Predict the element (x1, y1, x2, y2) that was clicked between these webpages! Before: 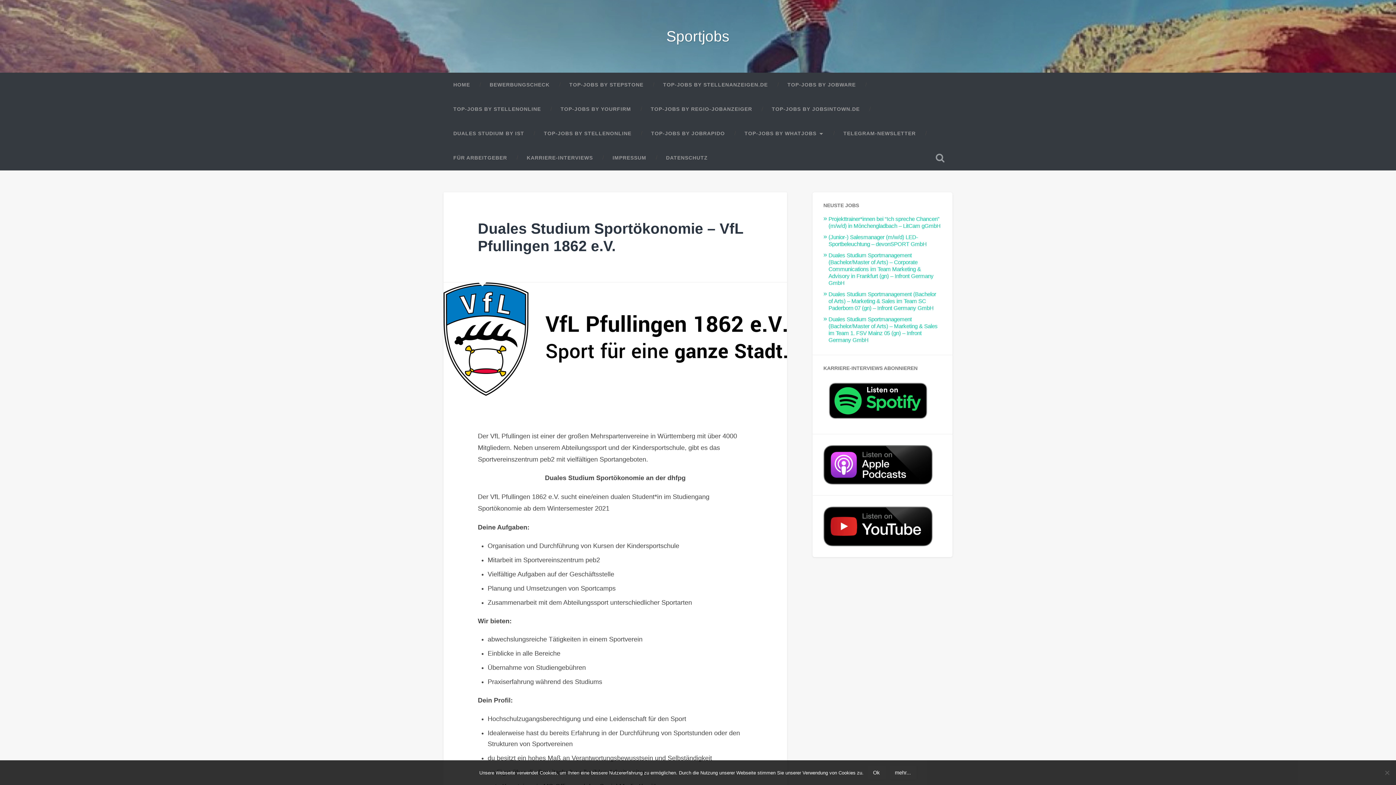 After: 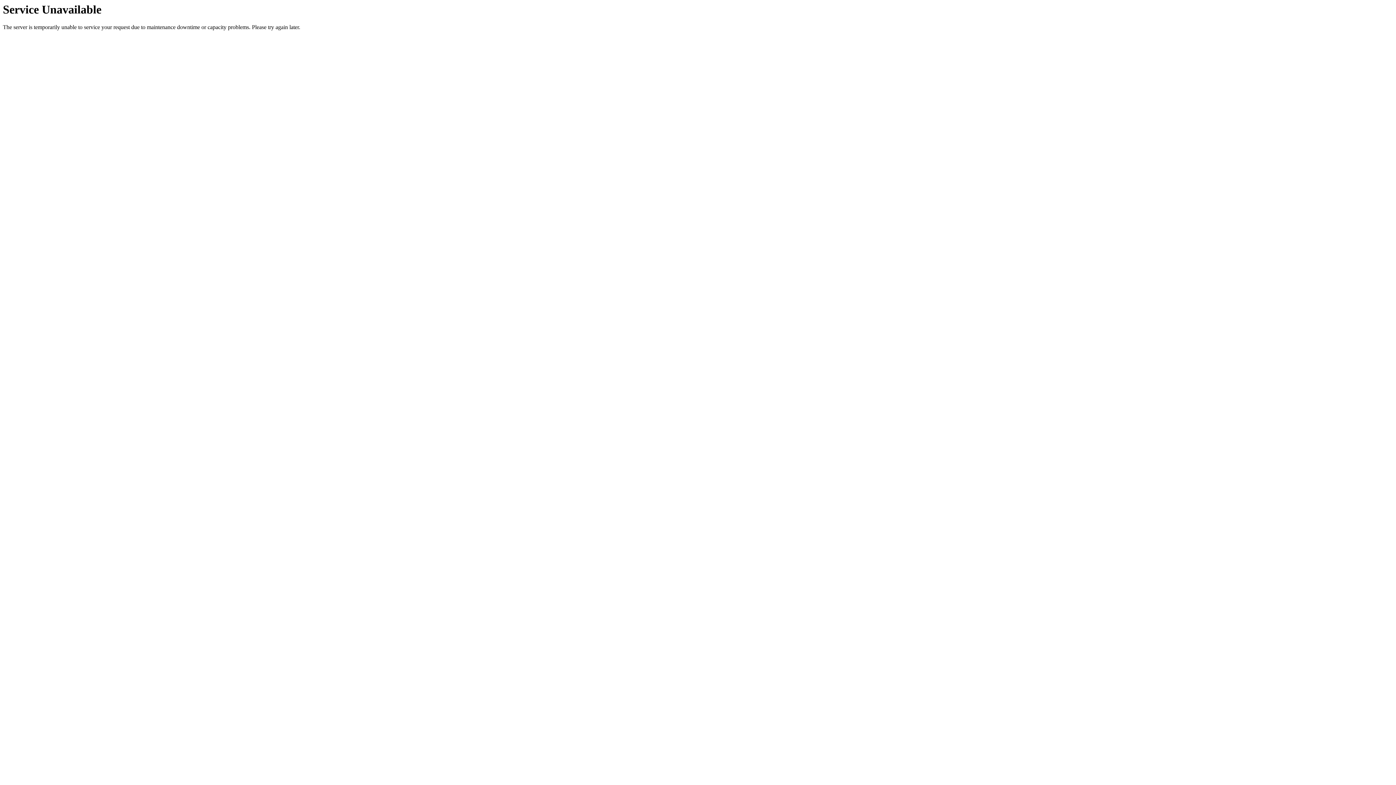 Action: label: Duales Studium Sportmanagement (Bachelor of Arts) – Marketing & Sales im Team SC Paderborn 07 (gn) – Infront Germany GmbH bbox: (828, 291, 936, 311)